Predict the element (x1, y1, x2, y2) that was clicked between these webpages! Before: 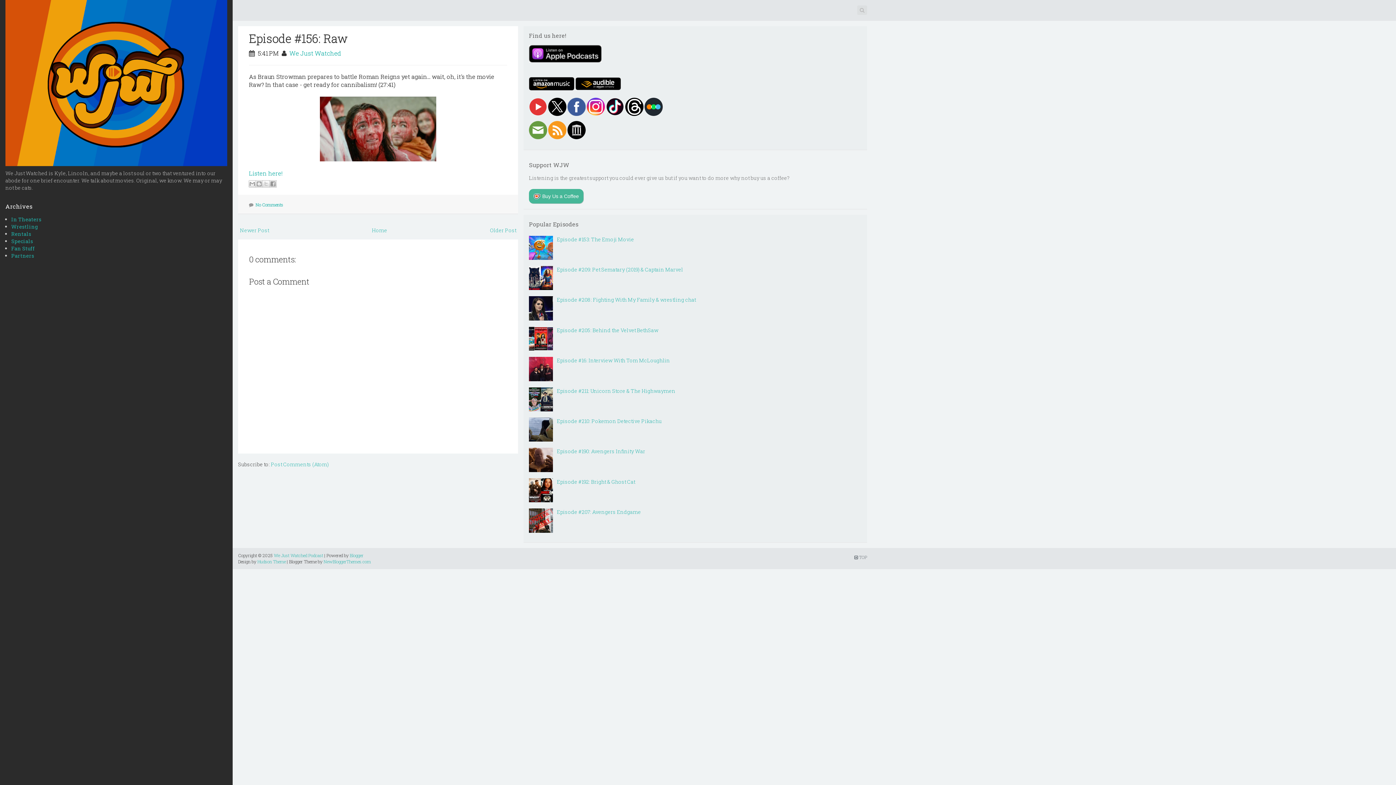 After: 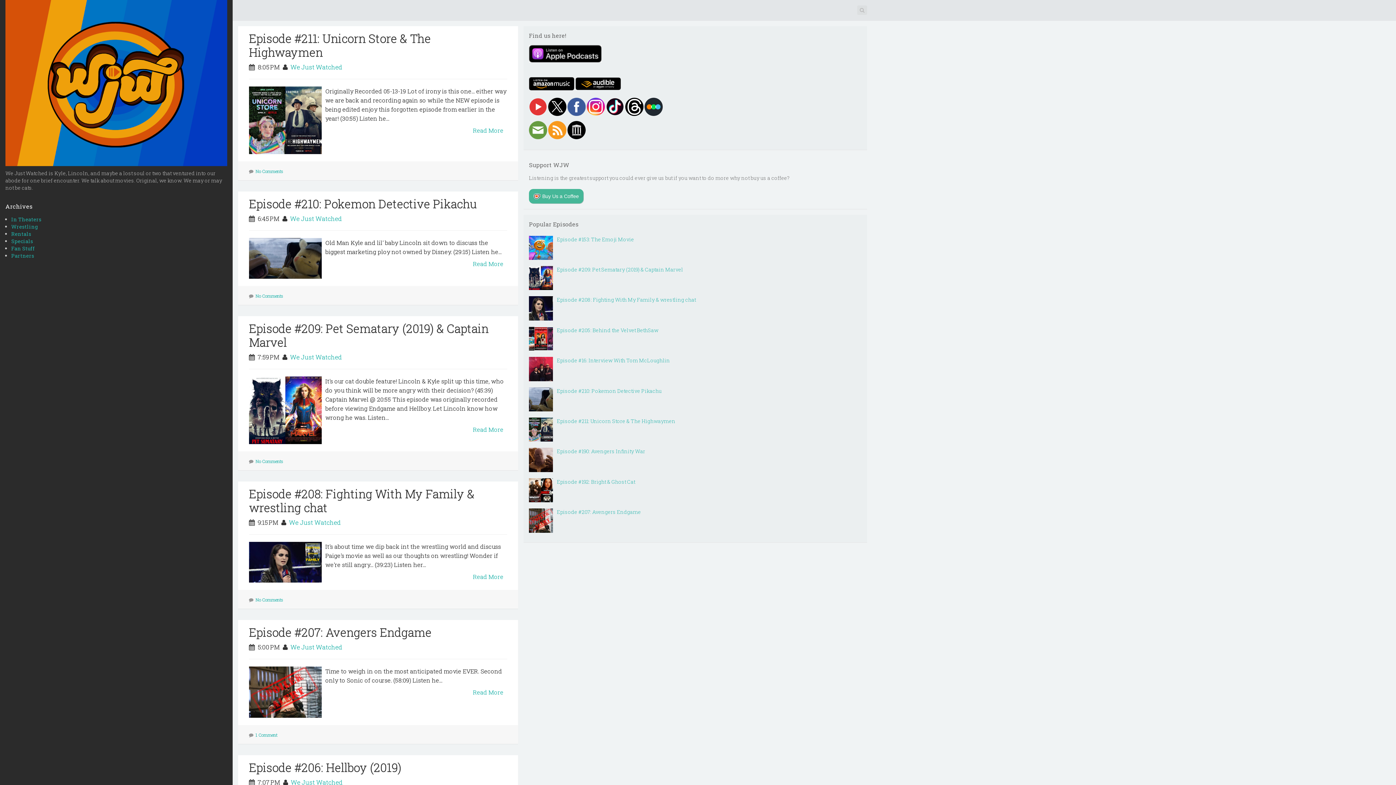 Action: bbox: (371, 226, 387, 233) label: Home